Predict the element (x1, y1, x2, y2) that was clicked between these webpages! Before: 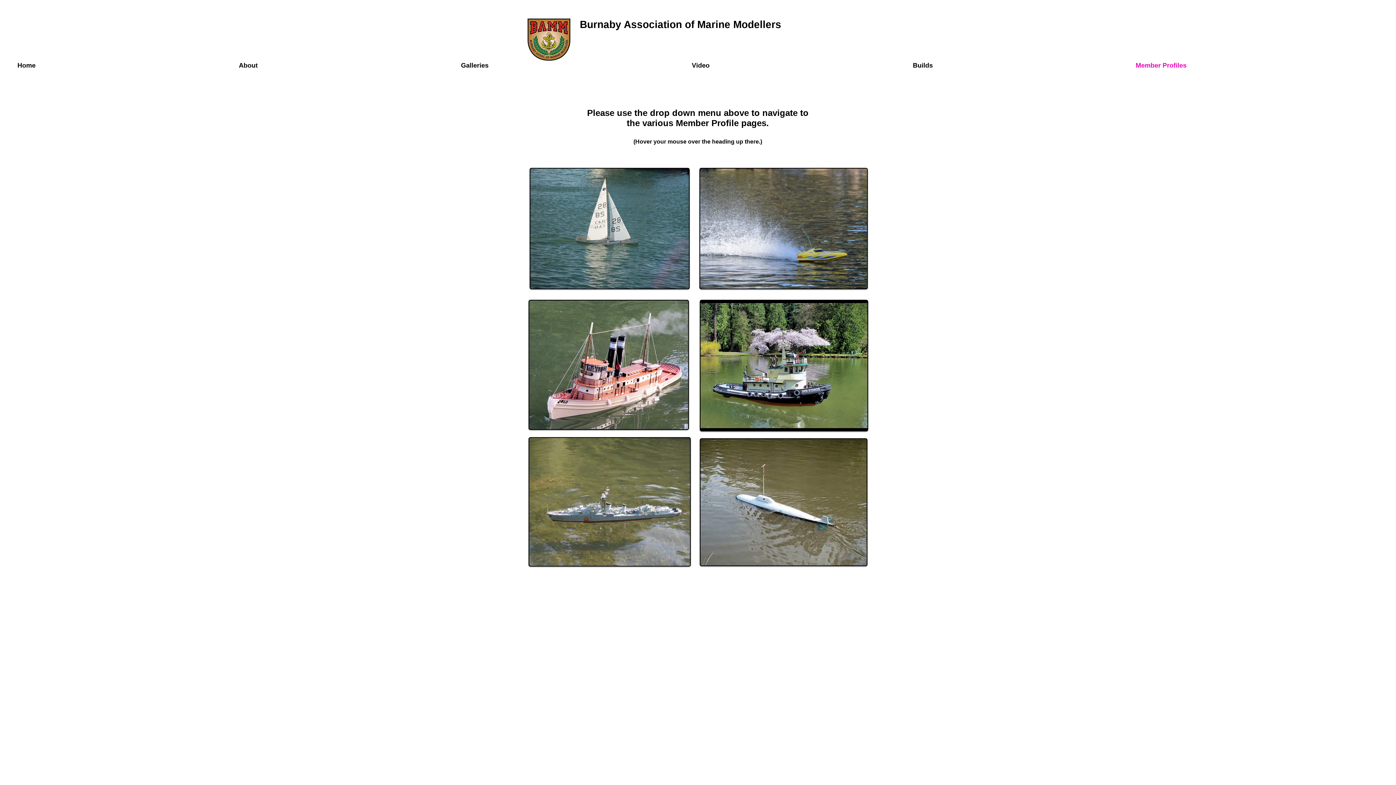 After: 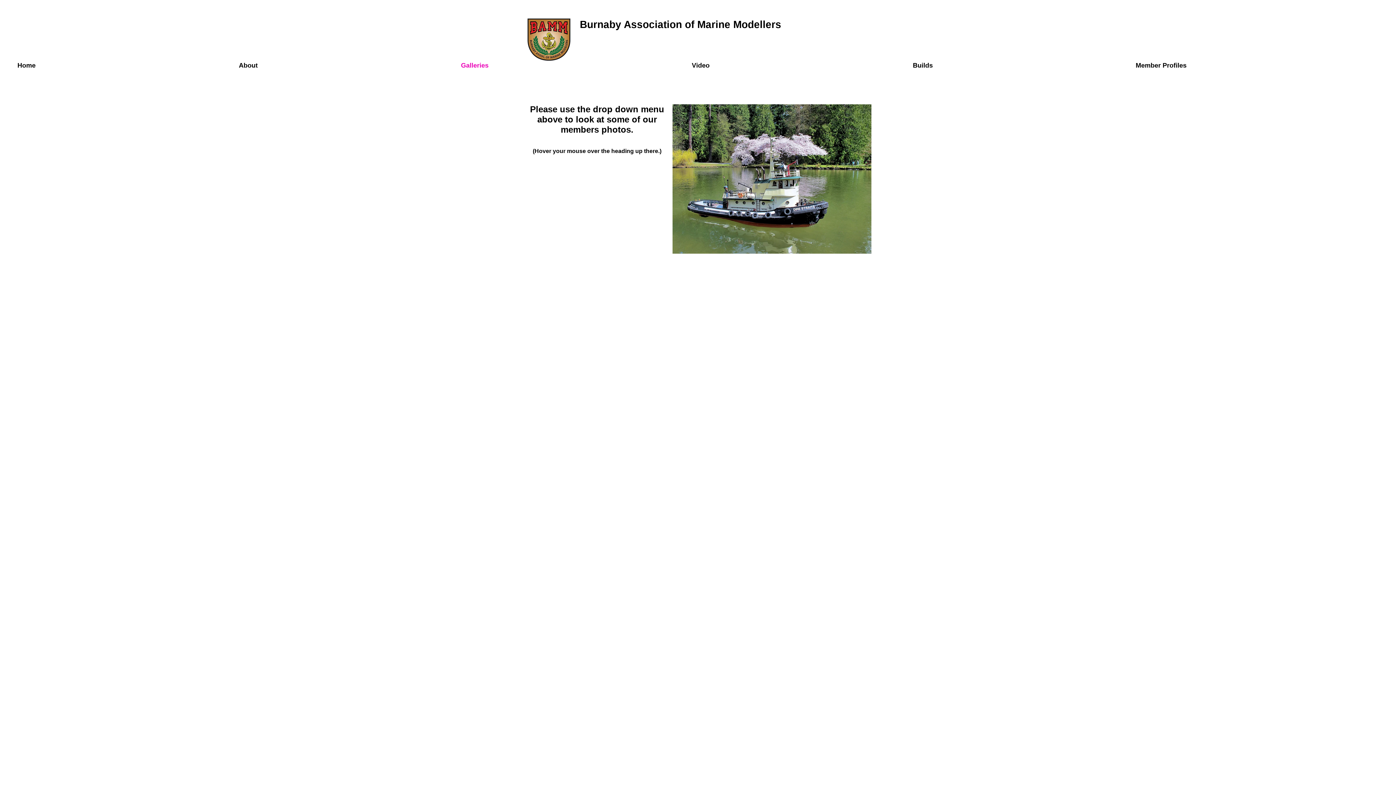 Action: bbox: (455, 54, 686, 77) label: Galleries